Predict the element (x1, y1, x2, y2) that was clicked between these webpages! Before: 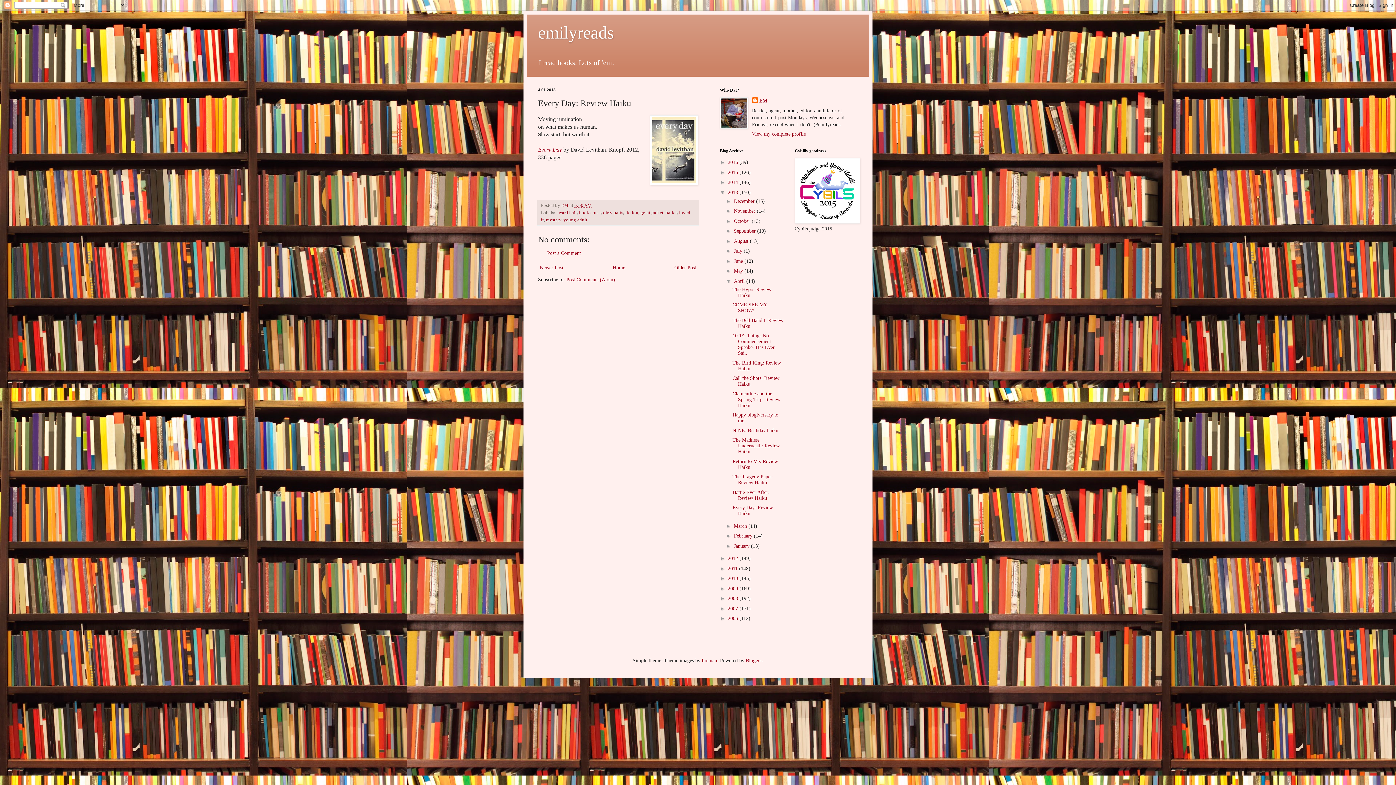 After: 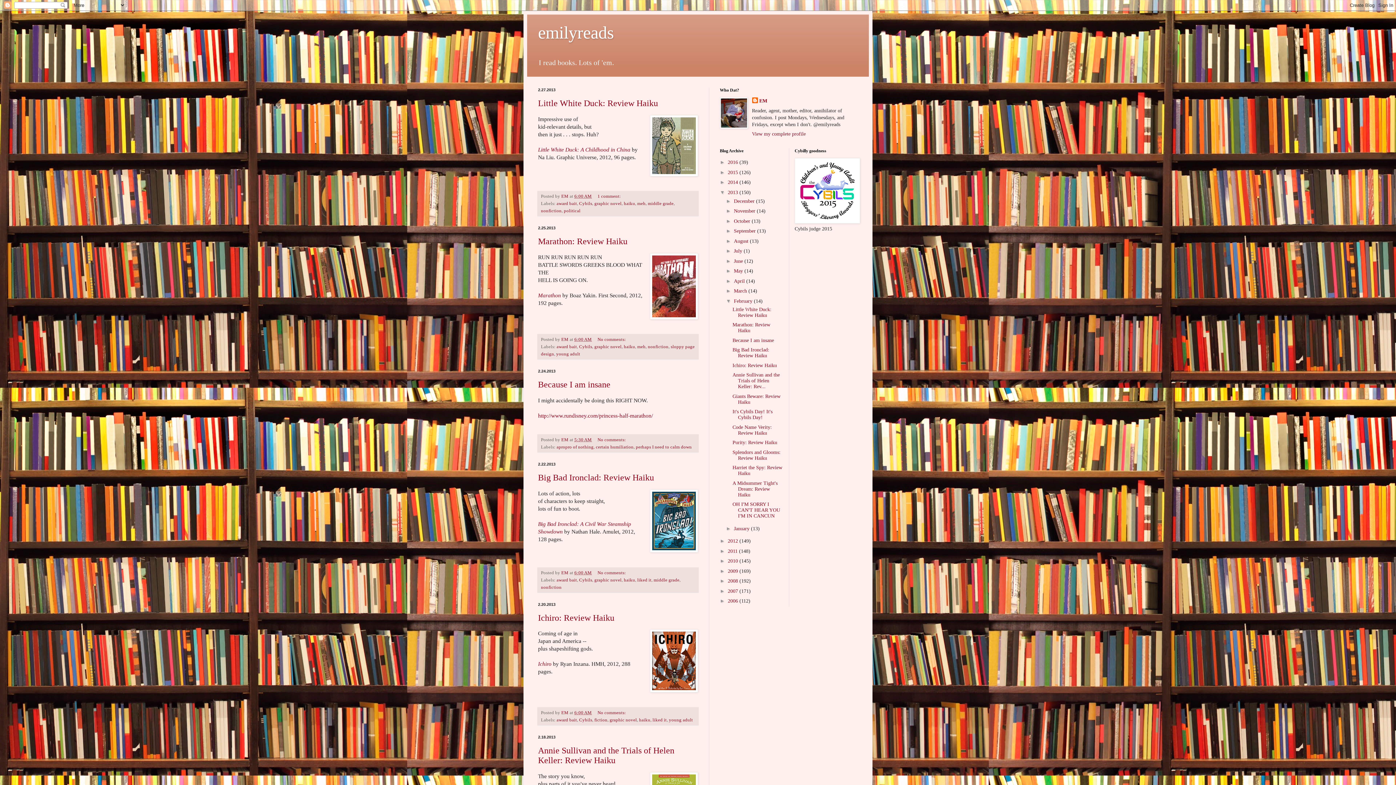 Action: label: February  bbox: (734, 533, 754, 539)